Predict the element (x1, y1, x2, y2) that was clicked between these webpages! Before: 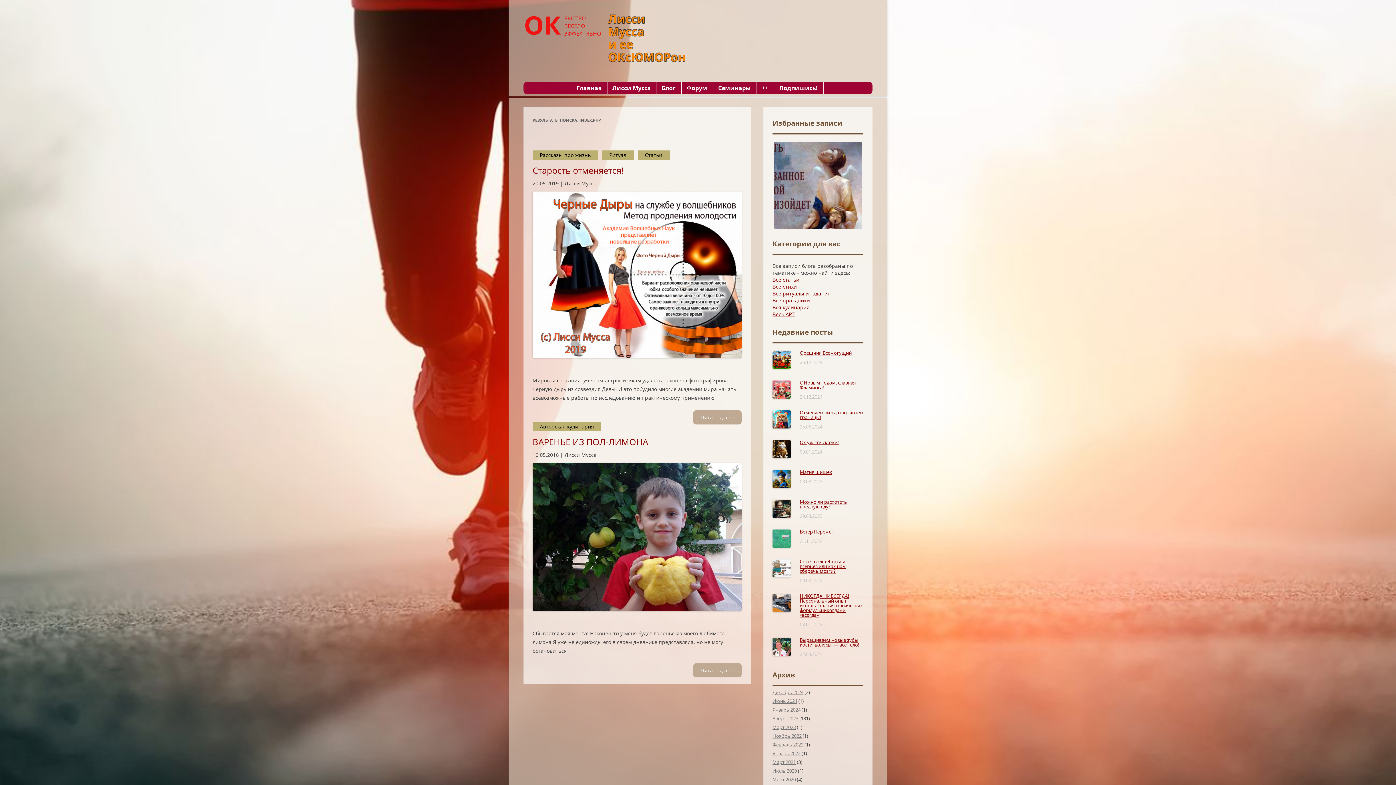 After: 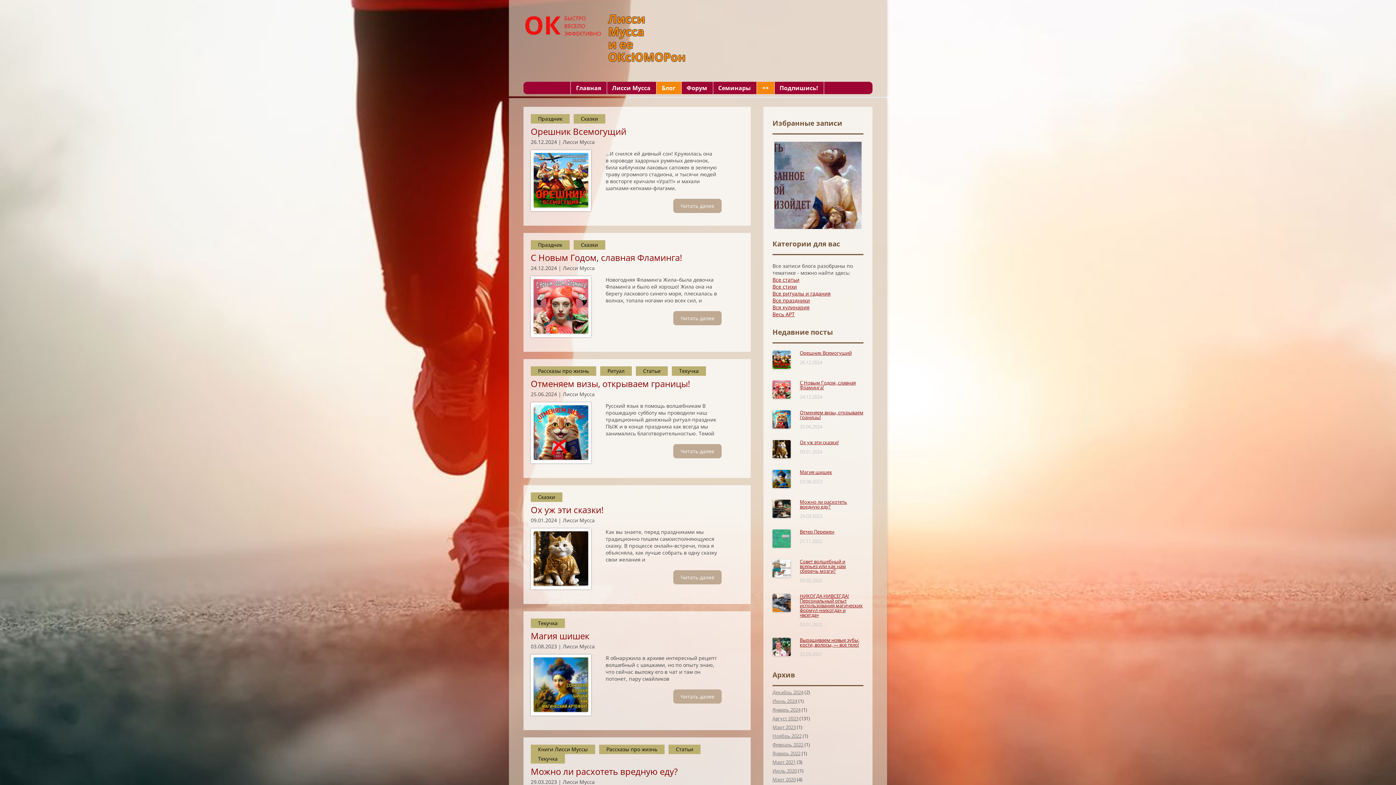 Action: bbox: (756, 81, 774, 94) label: ++